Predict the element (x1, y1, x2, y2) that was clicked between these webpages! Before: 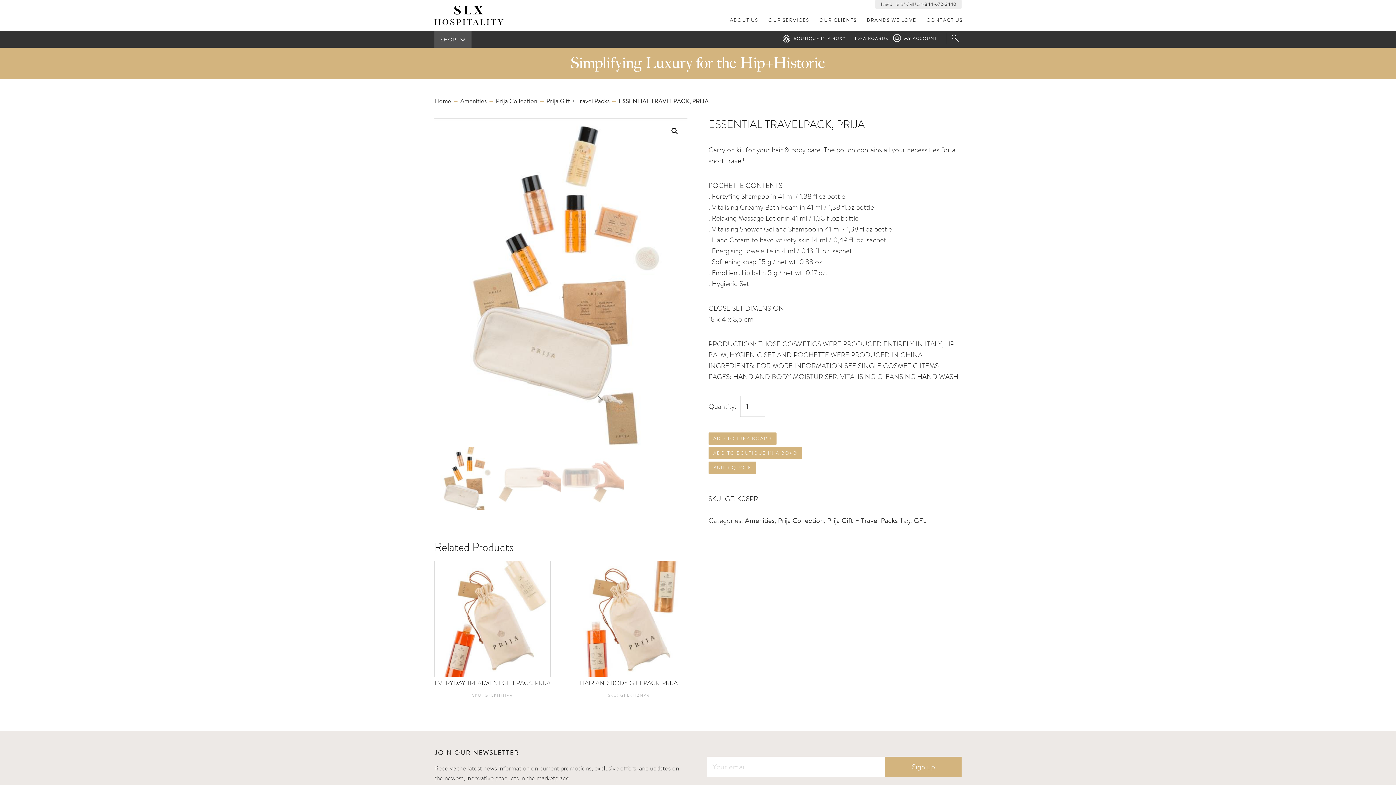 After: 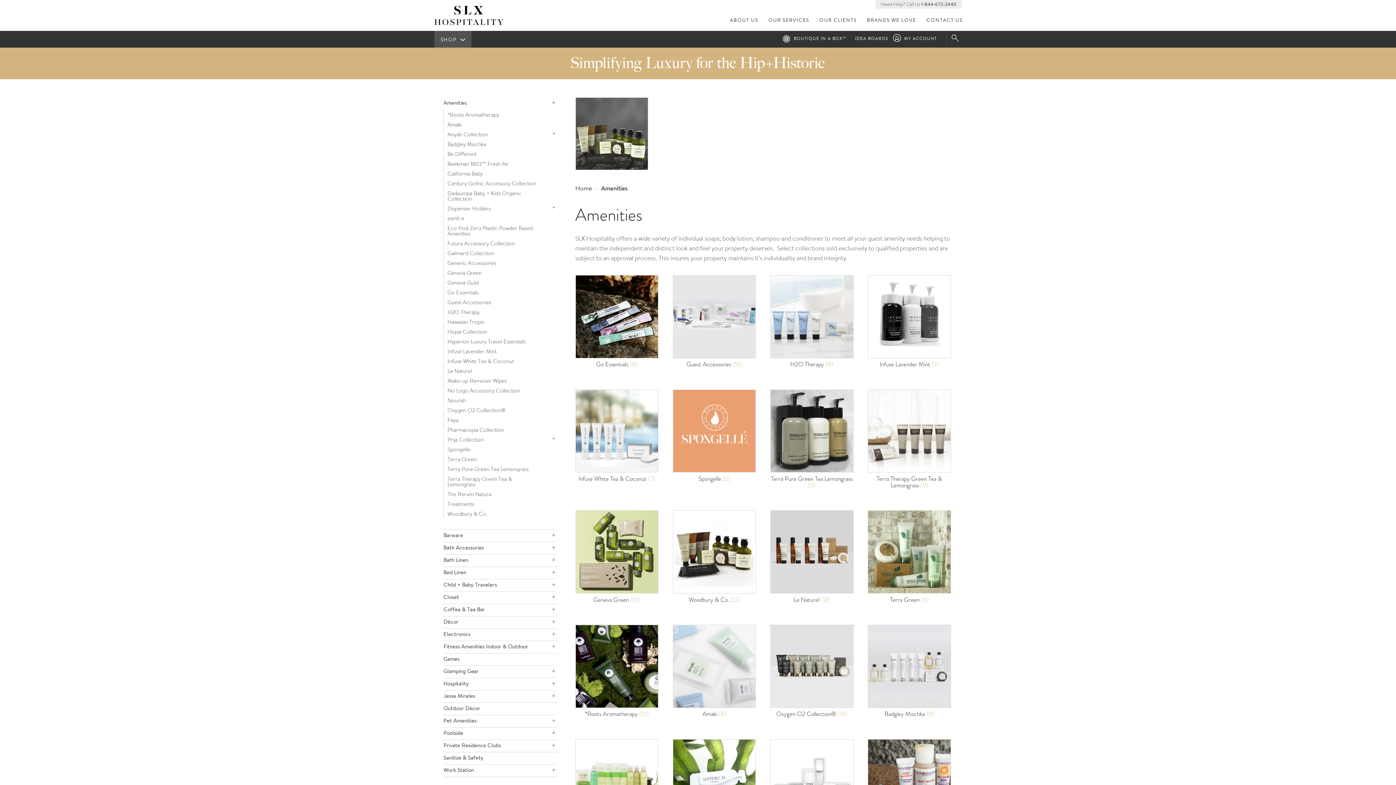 Action: label: Amenities bbox: (460, 98, 486, 104)